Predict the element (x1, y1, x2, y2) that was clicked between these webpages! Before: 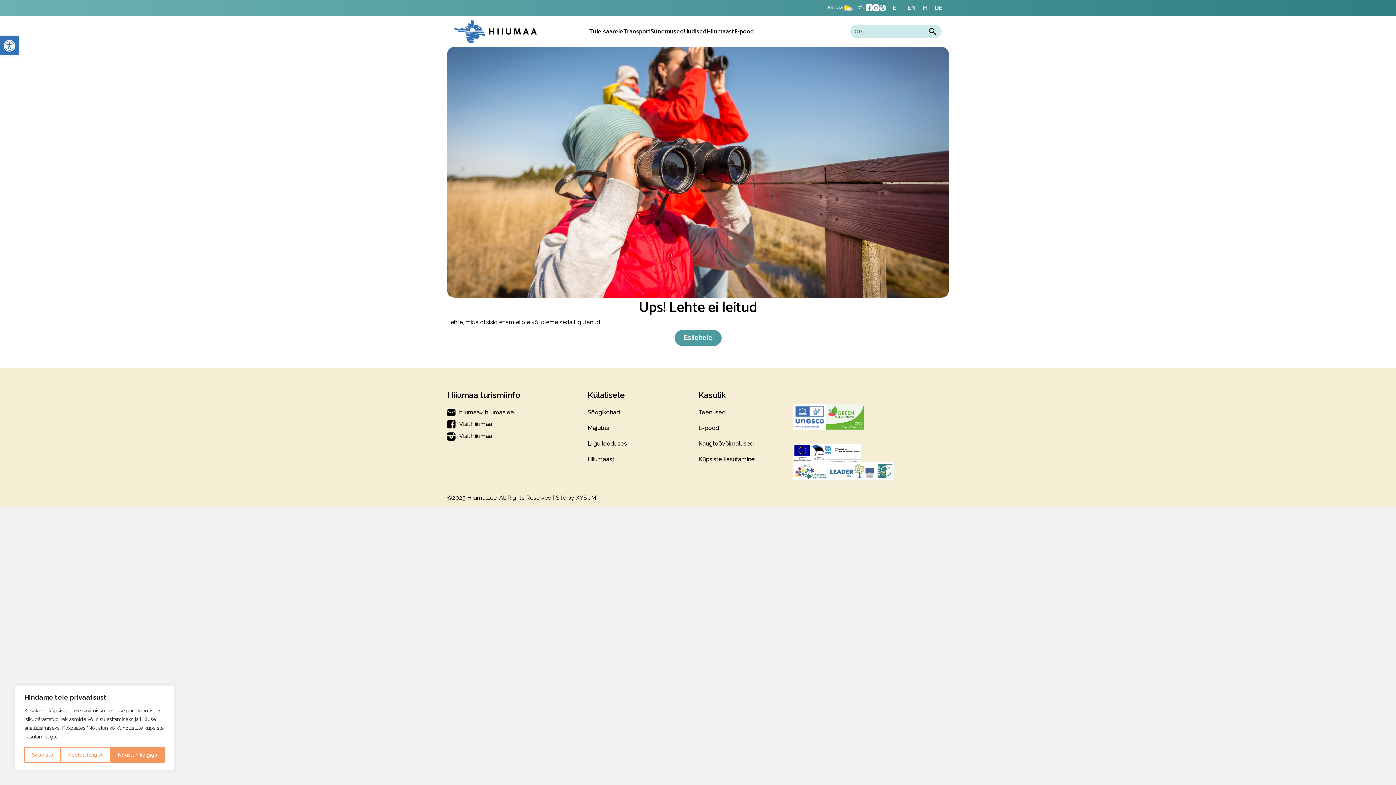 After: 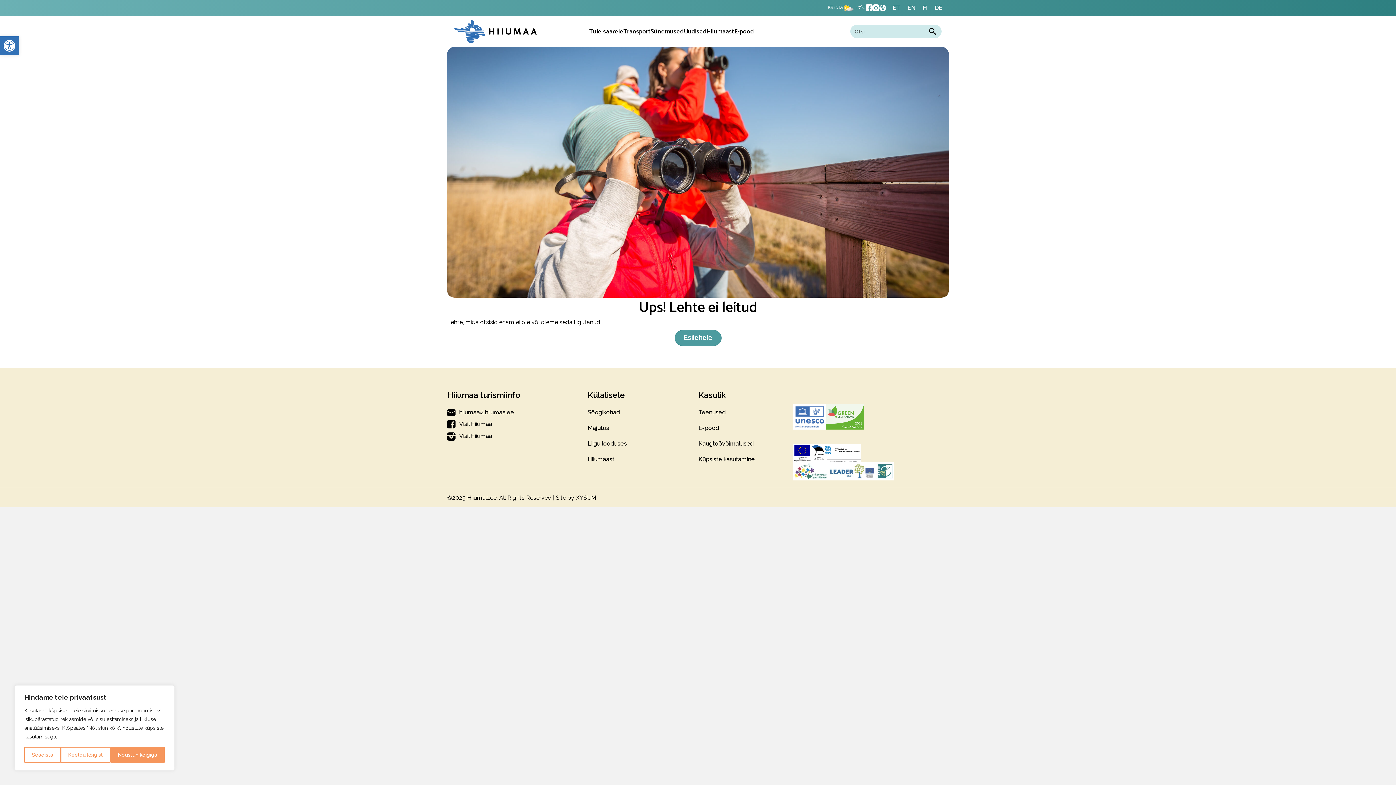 Action: label: E-pood bbox: (734, 26, 754, 36)